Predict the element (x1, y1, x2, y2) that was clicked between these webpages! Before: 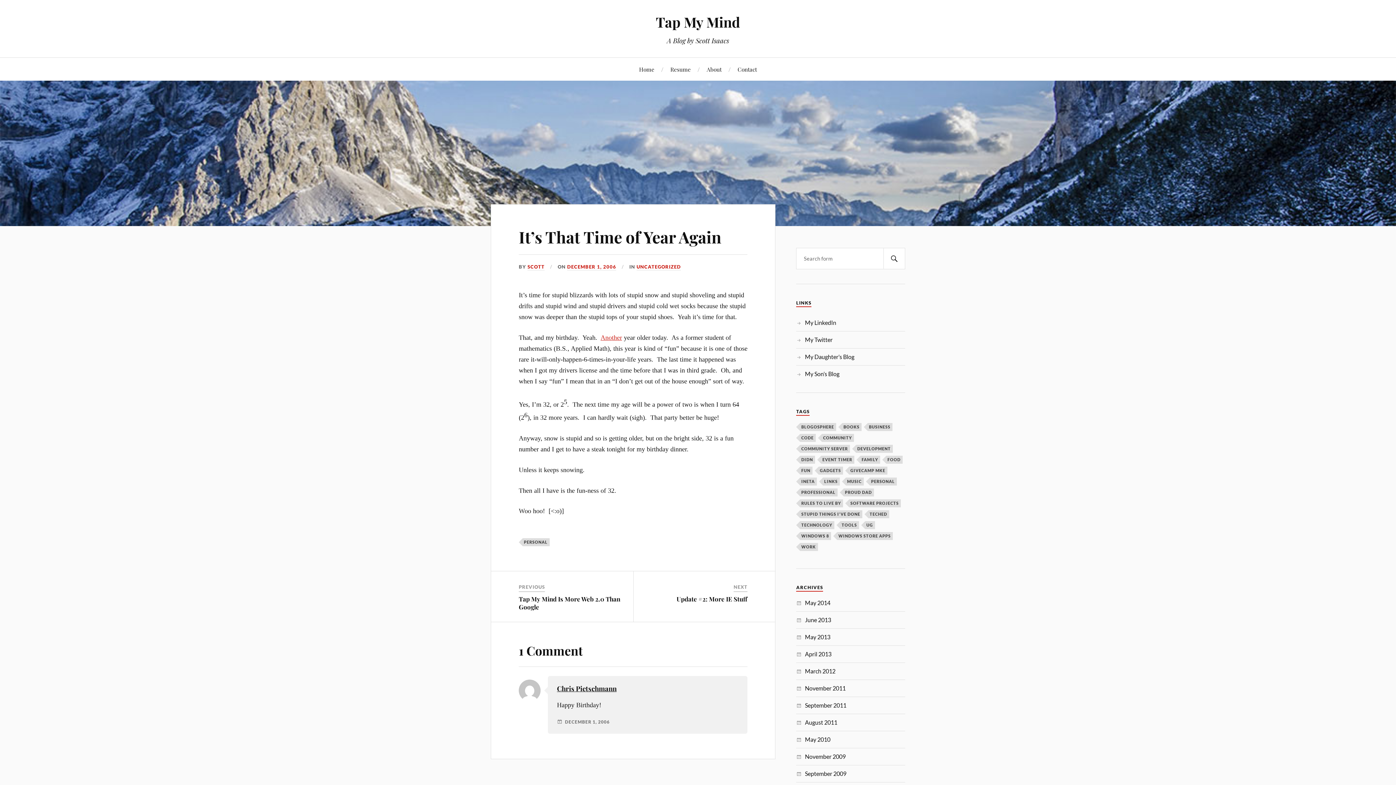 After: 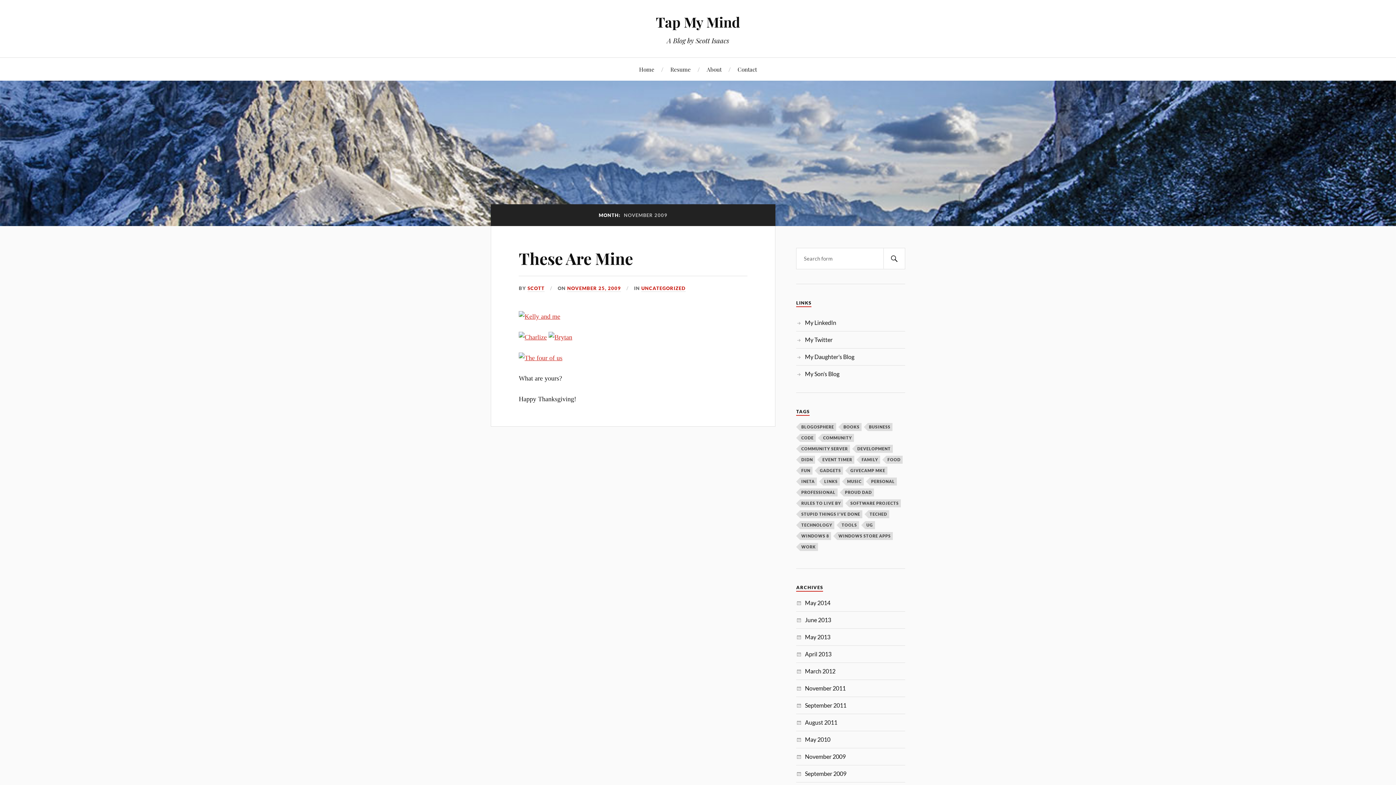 Action: bbox: (805, 753, 845, 760) label: November 2009